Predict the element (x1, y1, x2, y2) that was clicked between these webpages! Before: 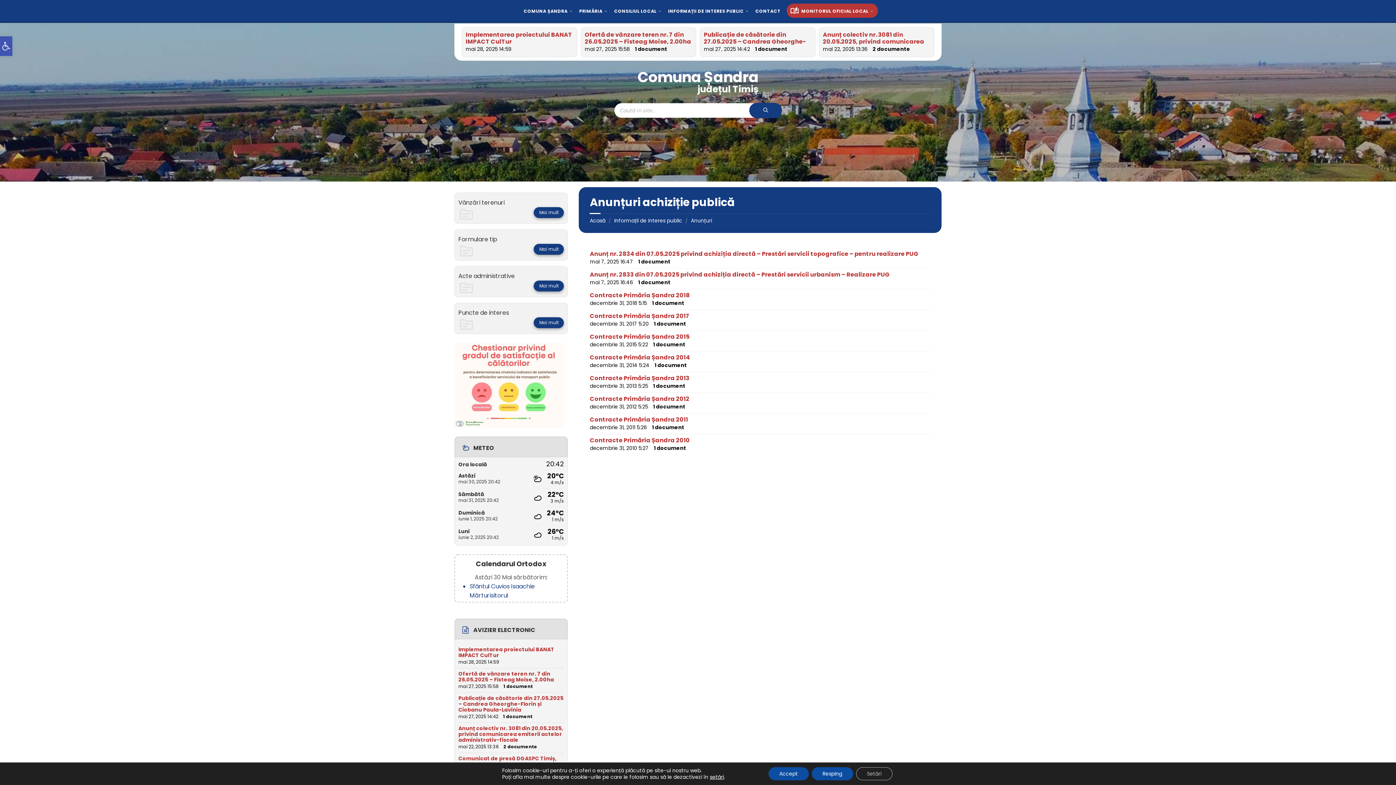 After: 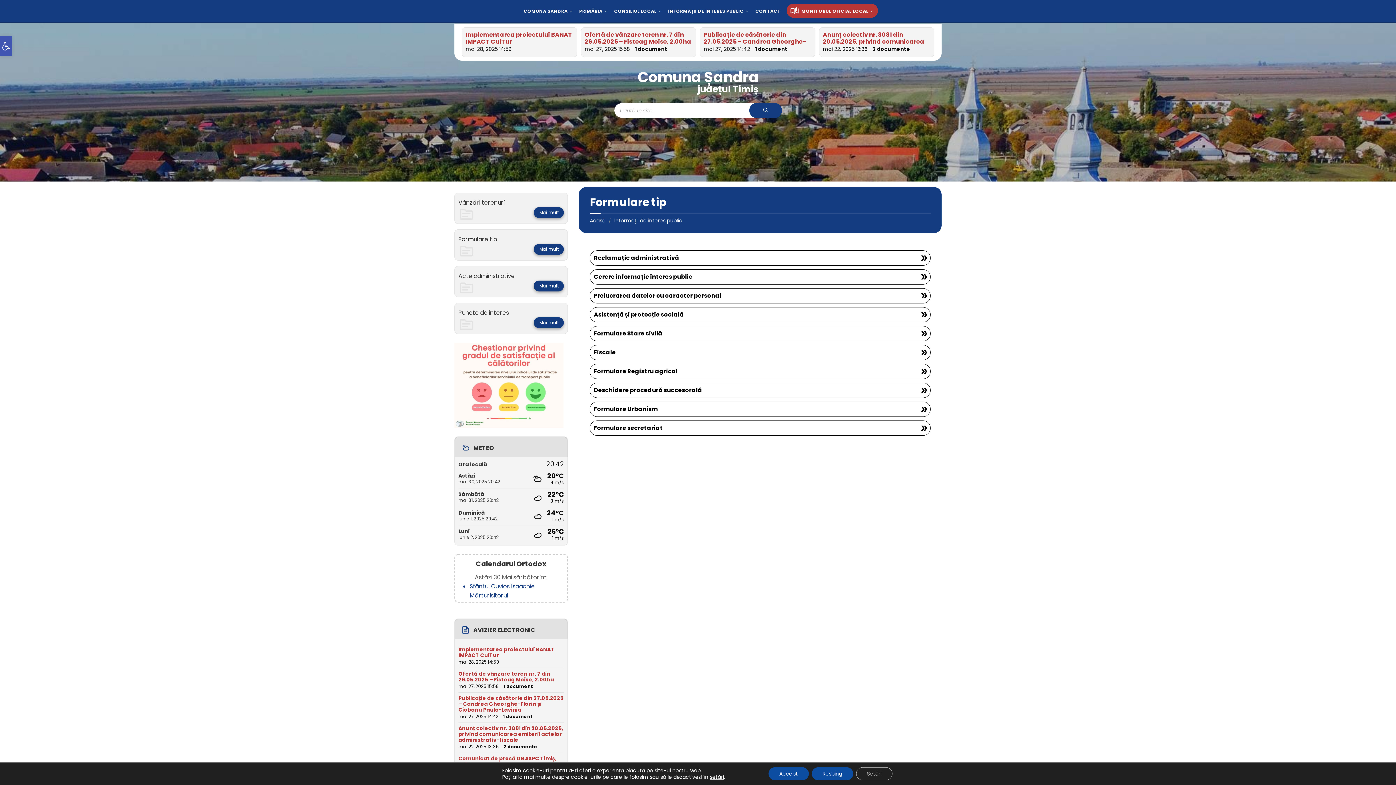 Action: label: Mai mult bbox: (533, 244, 564, 254)